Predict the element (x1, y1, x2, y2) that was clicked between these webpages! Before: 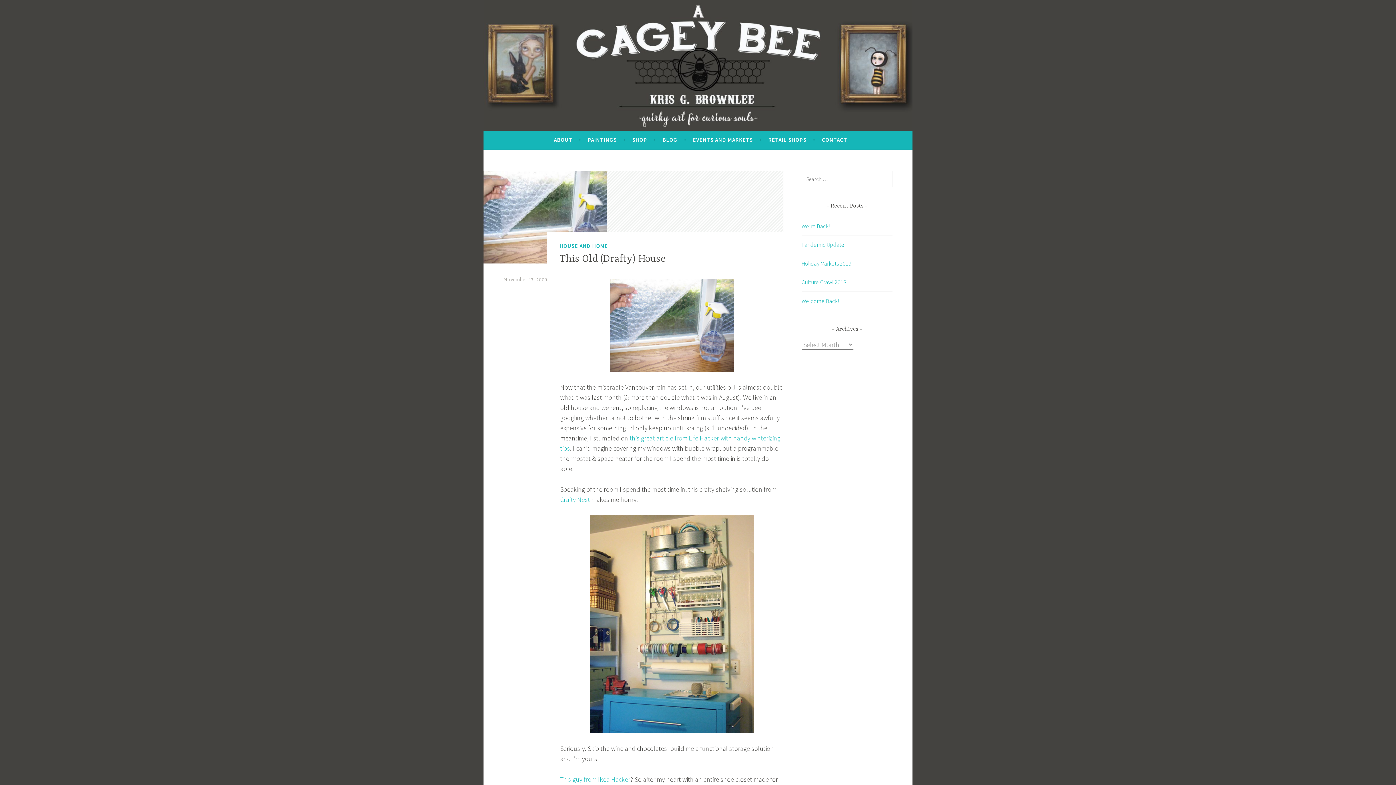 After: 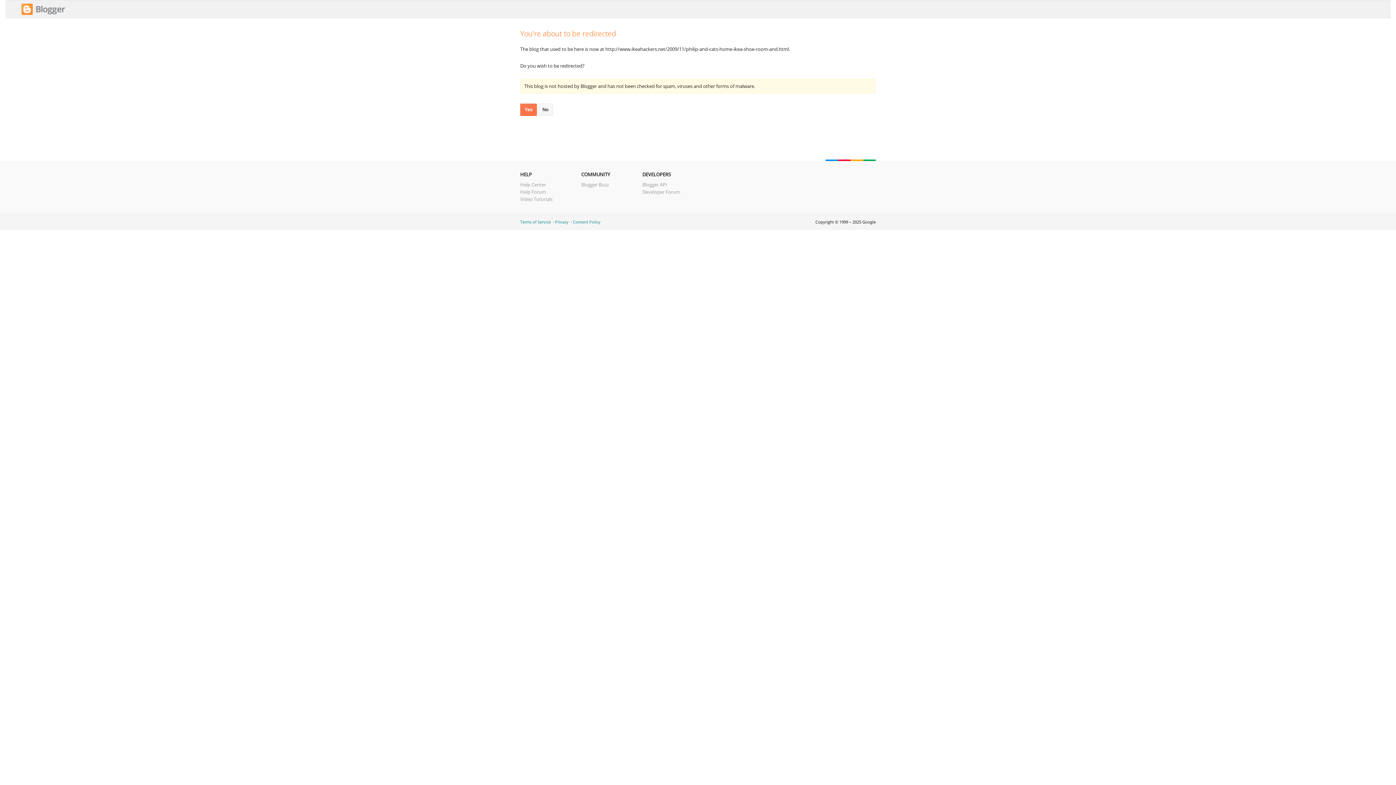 Action: label: This guy from Ikea Hacker bbox: (560, 775, 630, 784)